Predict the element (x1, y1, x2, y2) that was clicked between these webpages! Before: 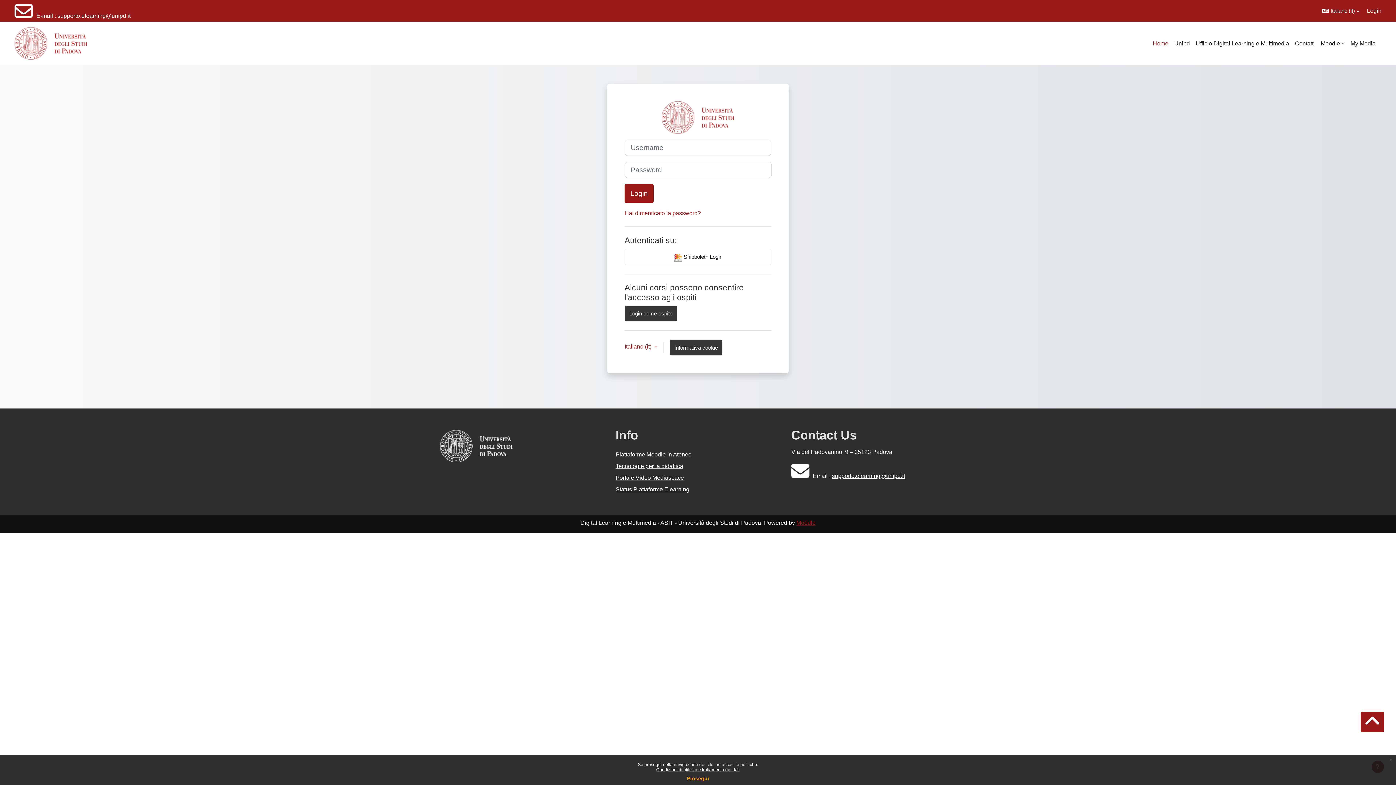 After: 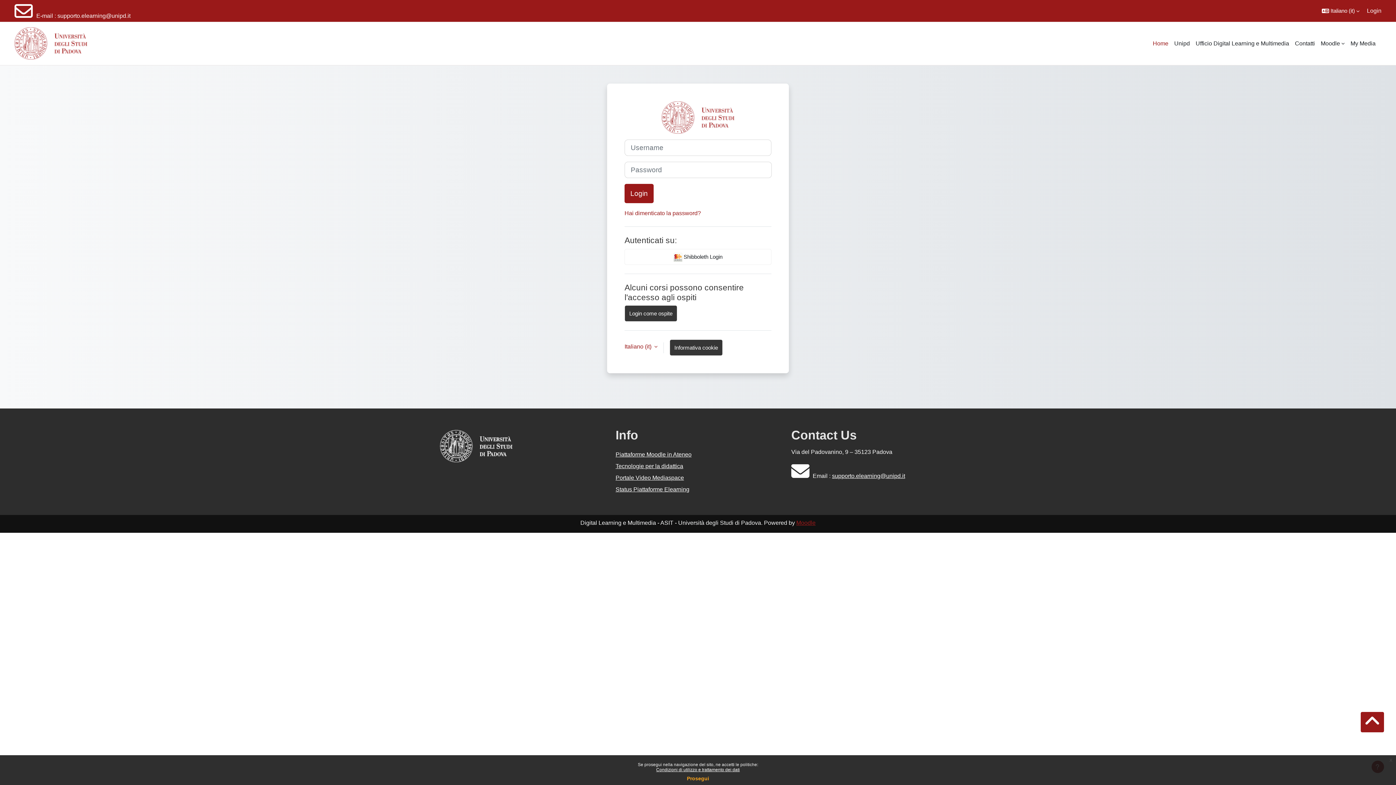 Action: label: Login bbox: (1367, 6, 1381, 15)